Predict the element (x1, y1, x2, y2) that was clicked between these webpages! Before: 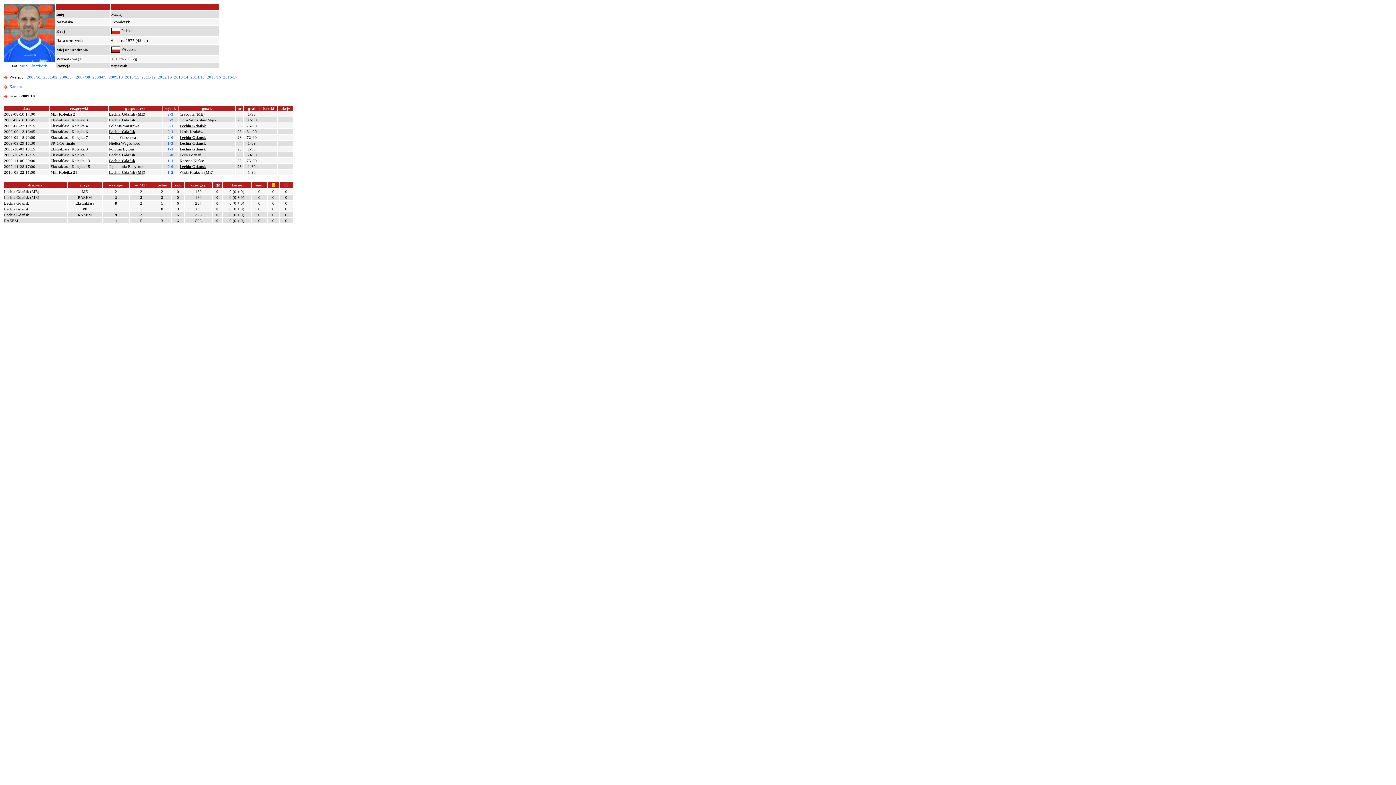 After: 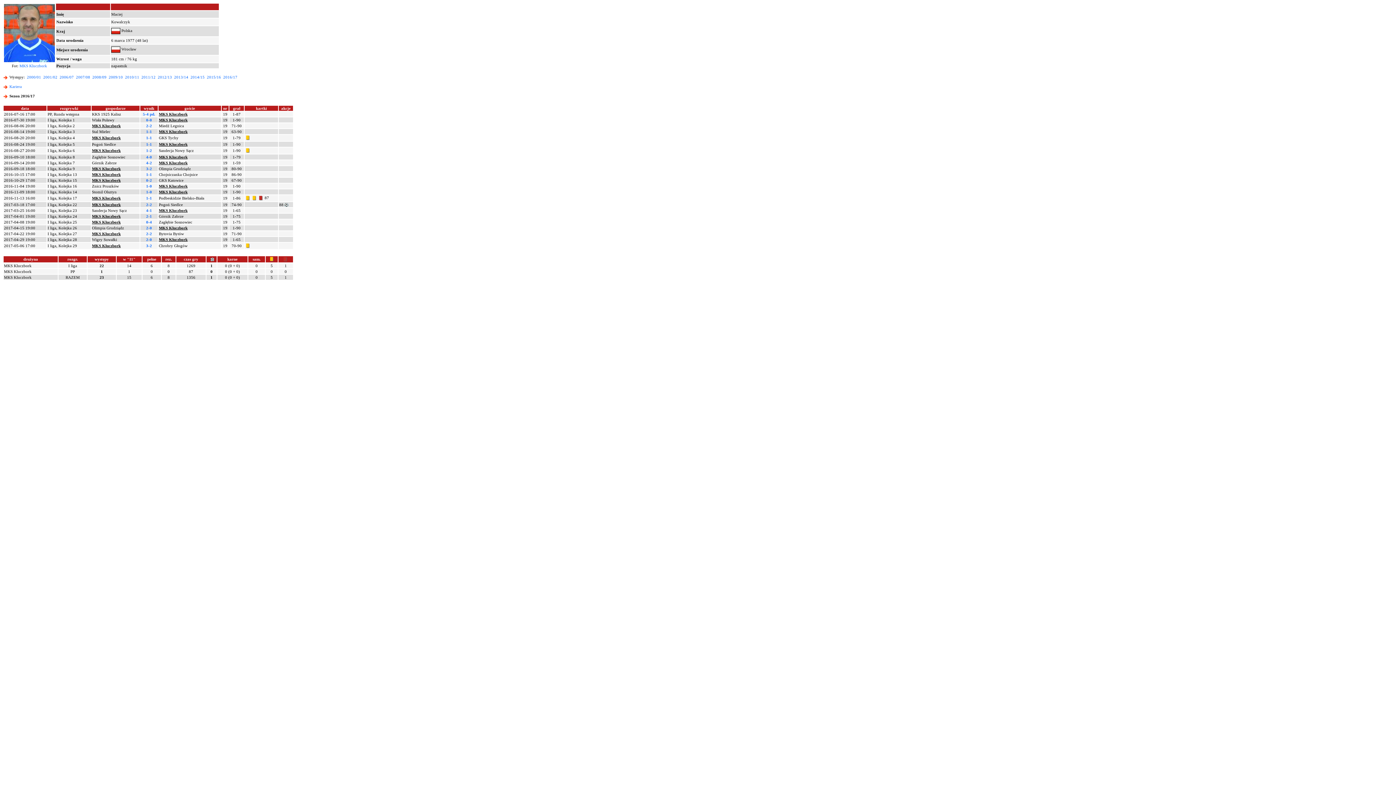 Action: label: 2016/17 bbox: (223, 74, 237, 79)